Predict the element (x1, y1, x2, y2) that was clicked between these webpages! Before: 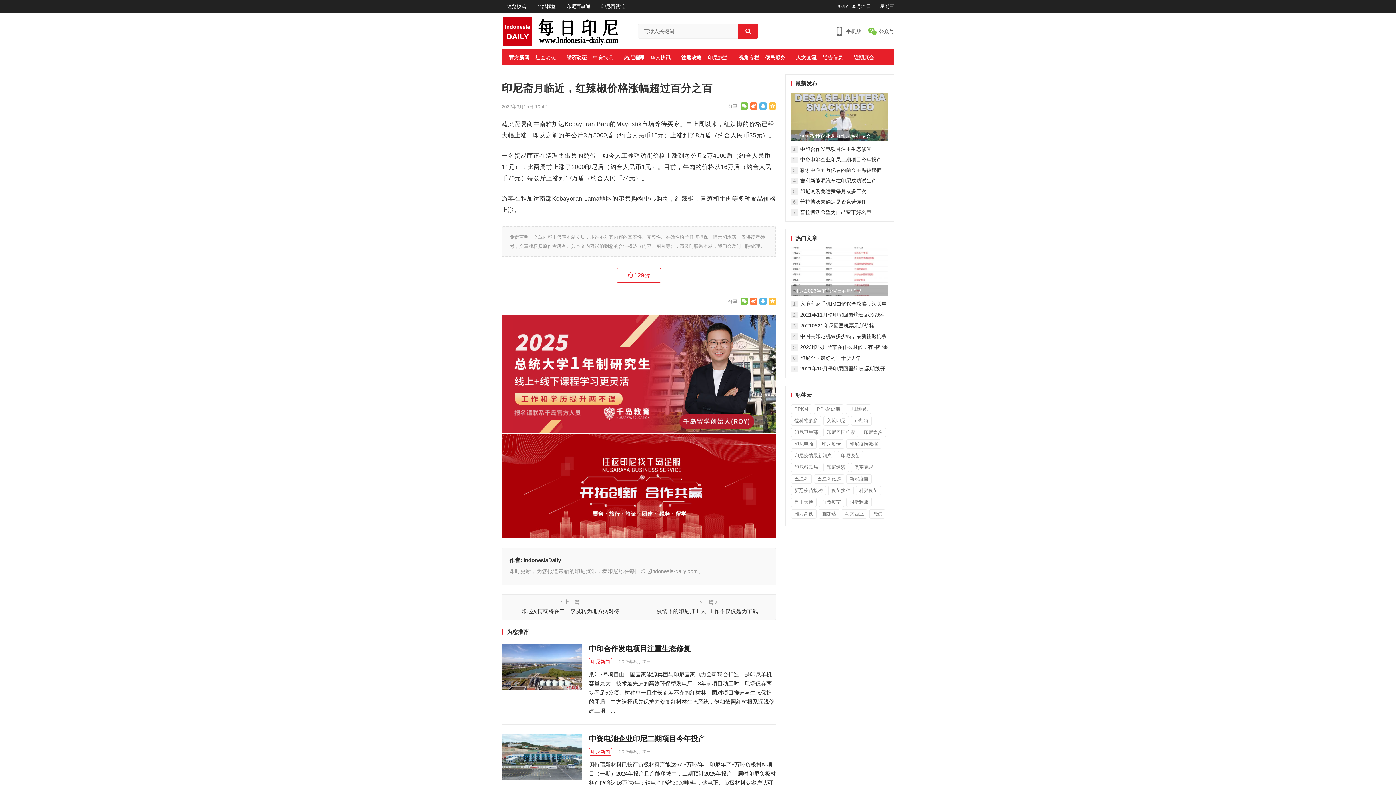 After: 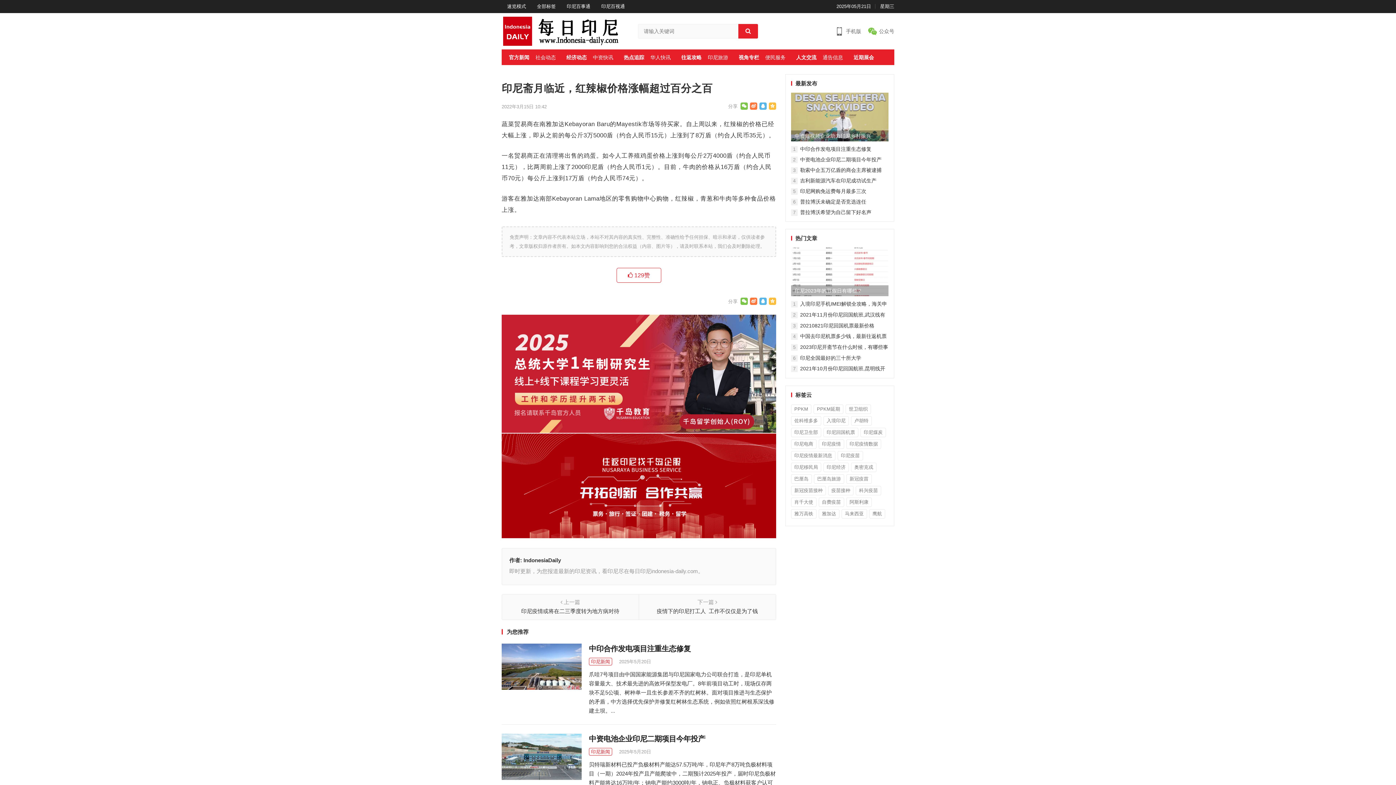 Action: bbox: (750, 102, 757, 109)